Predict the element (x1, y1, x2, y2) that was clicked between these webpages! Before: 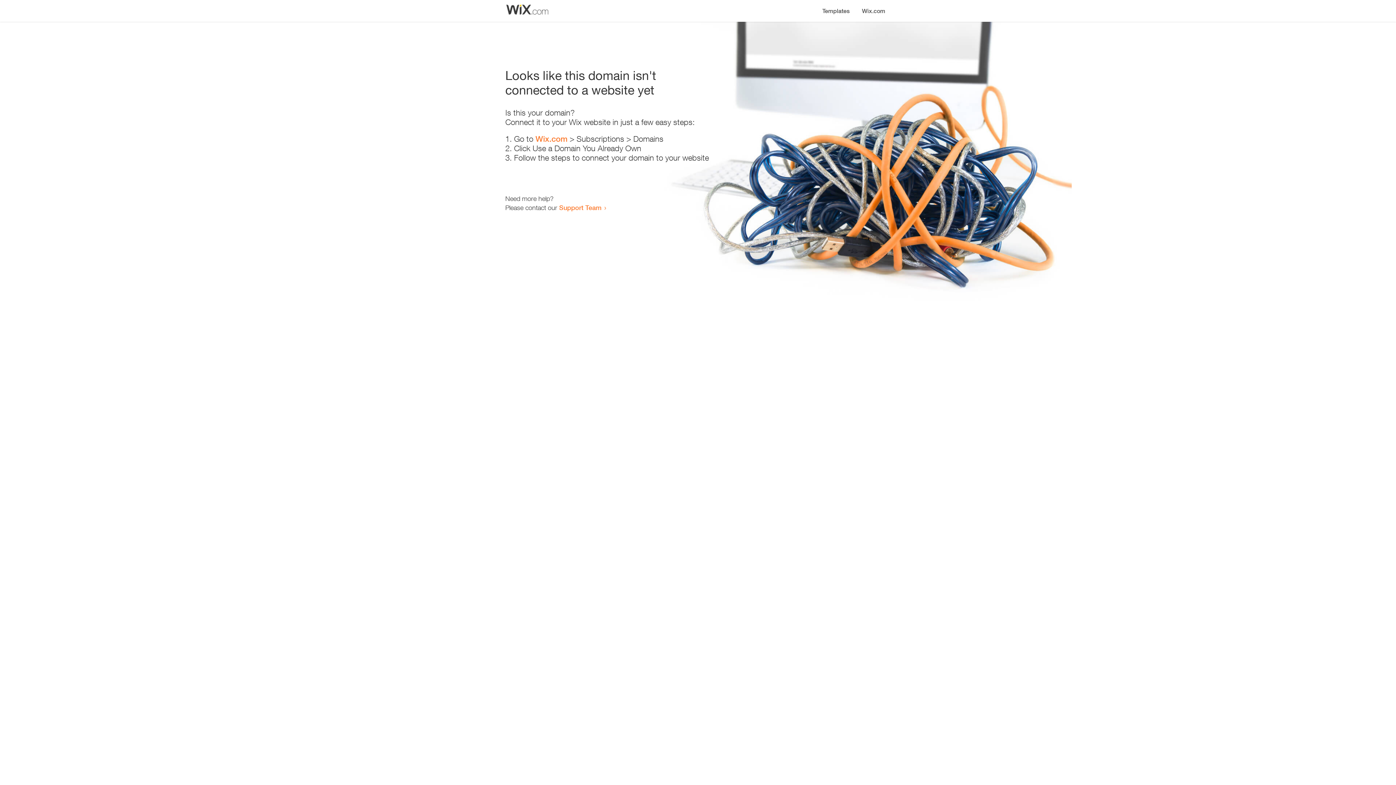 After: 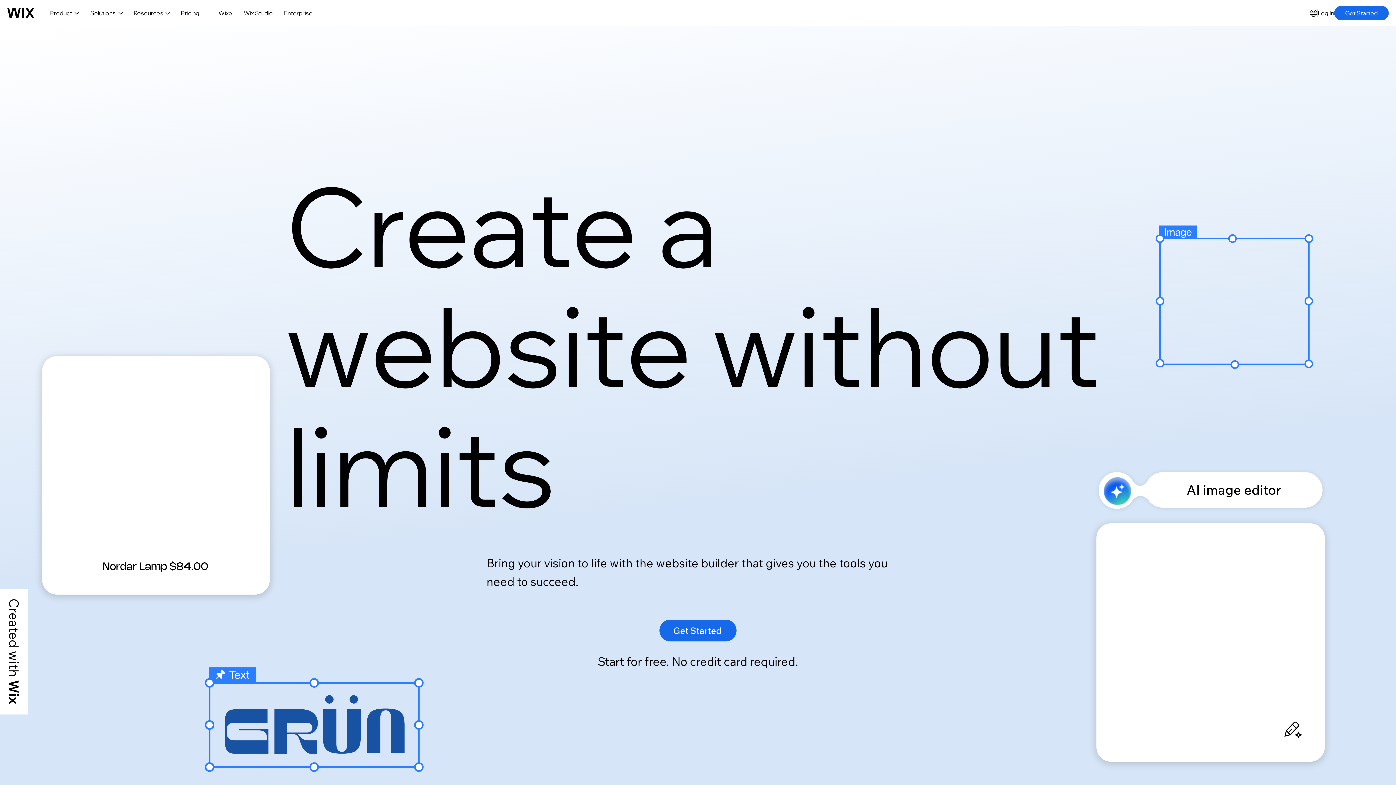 Action: label: Wix.com bbox: (856, 0, 890, 14)